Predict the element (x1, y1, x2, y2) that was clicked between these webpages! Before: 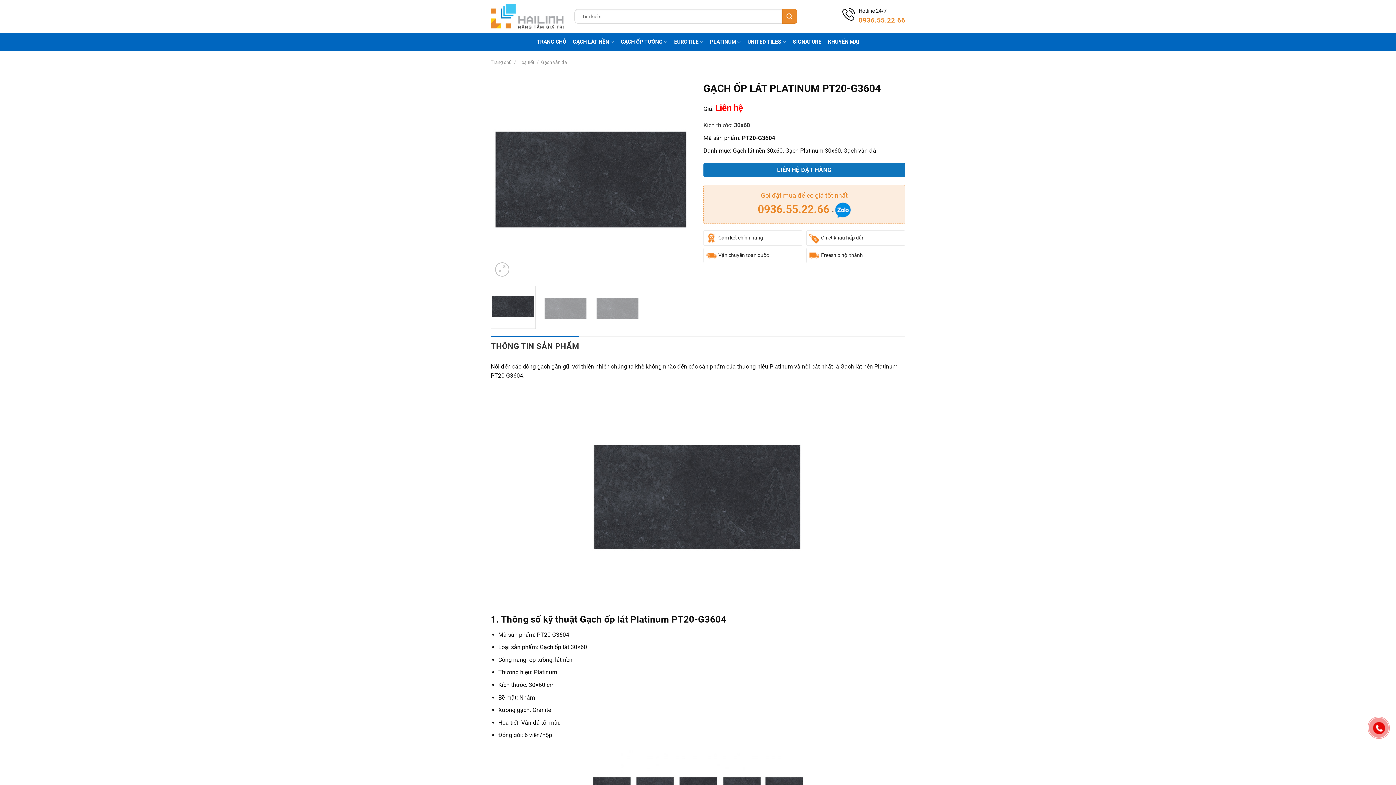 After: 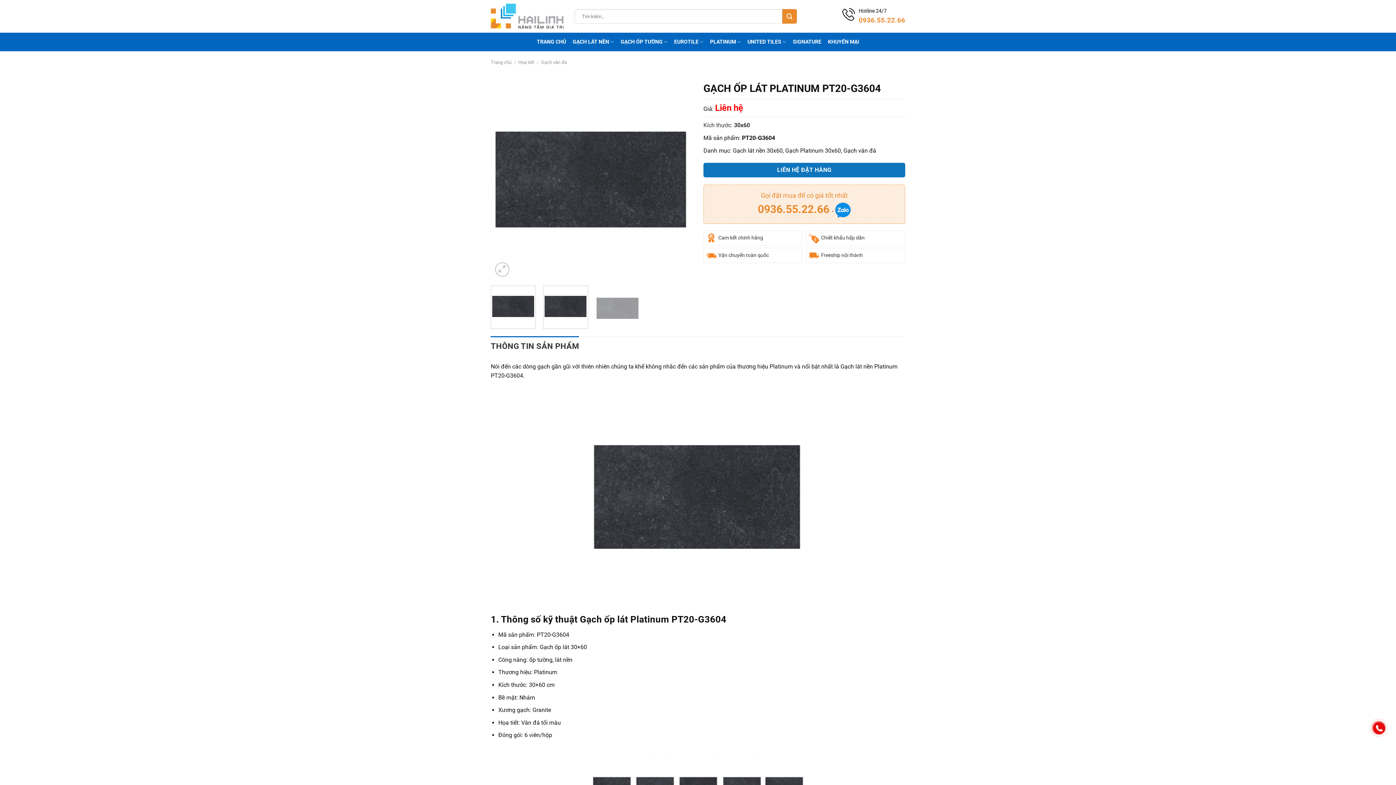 Action: bbox: (543, 285, 588, 329)